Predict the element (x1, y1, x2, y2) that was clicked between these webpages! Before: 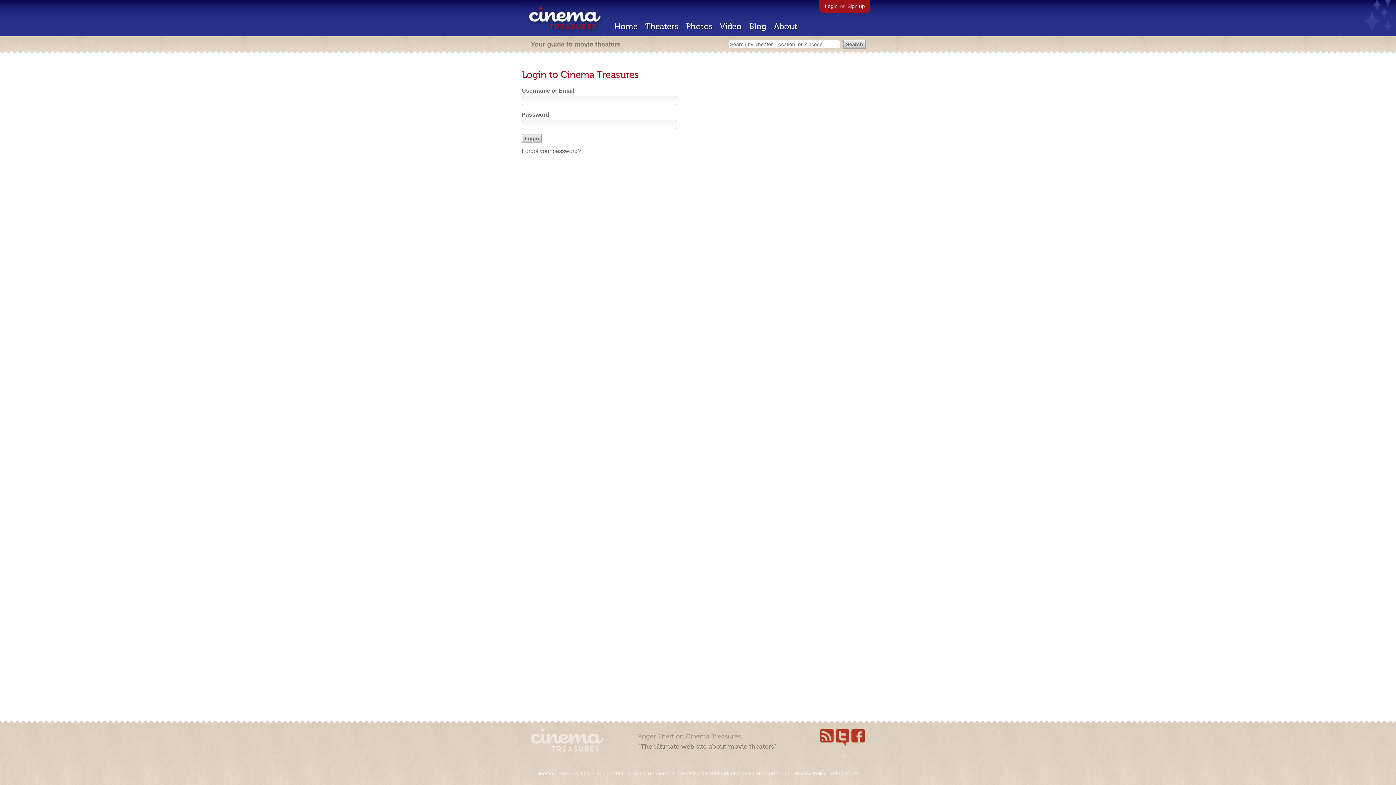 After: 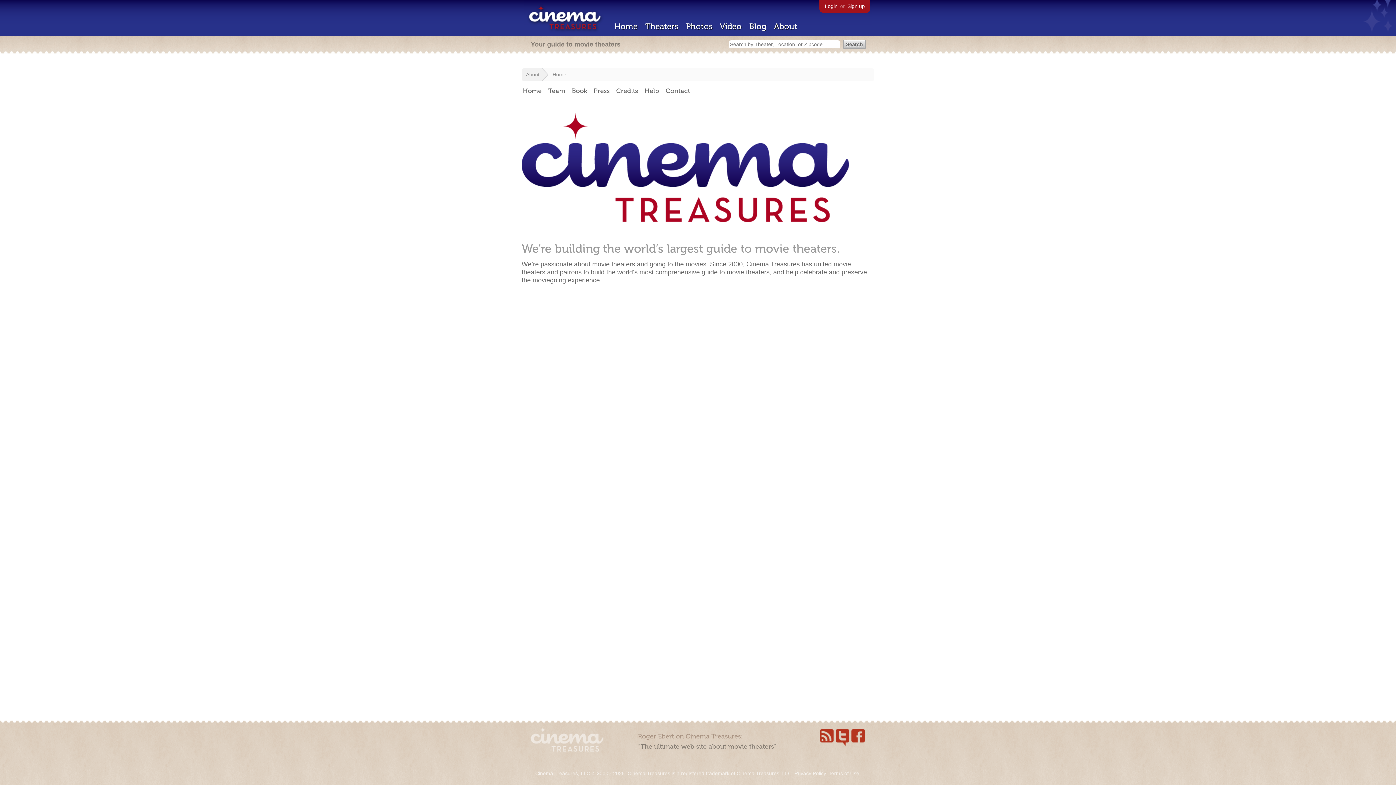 Action: label: About bbox: (774, 21, 797, 31)